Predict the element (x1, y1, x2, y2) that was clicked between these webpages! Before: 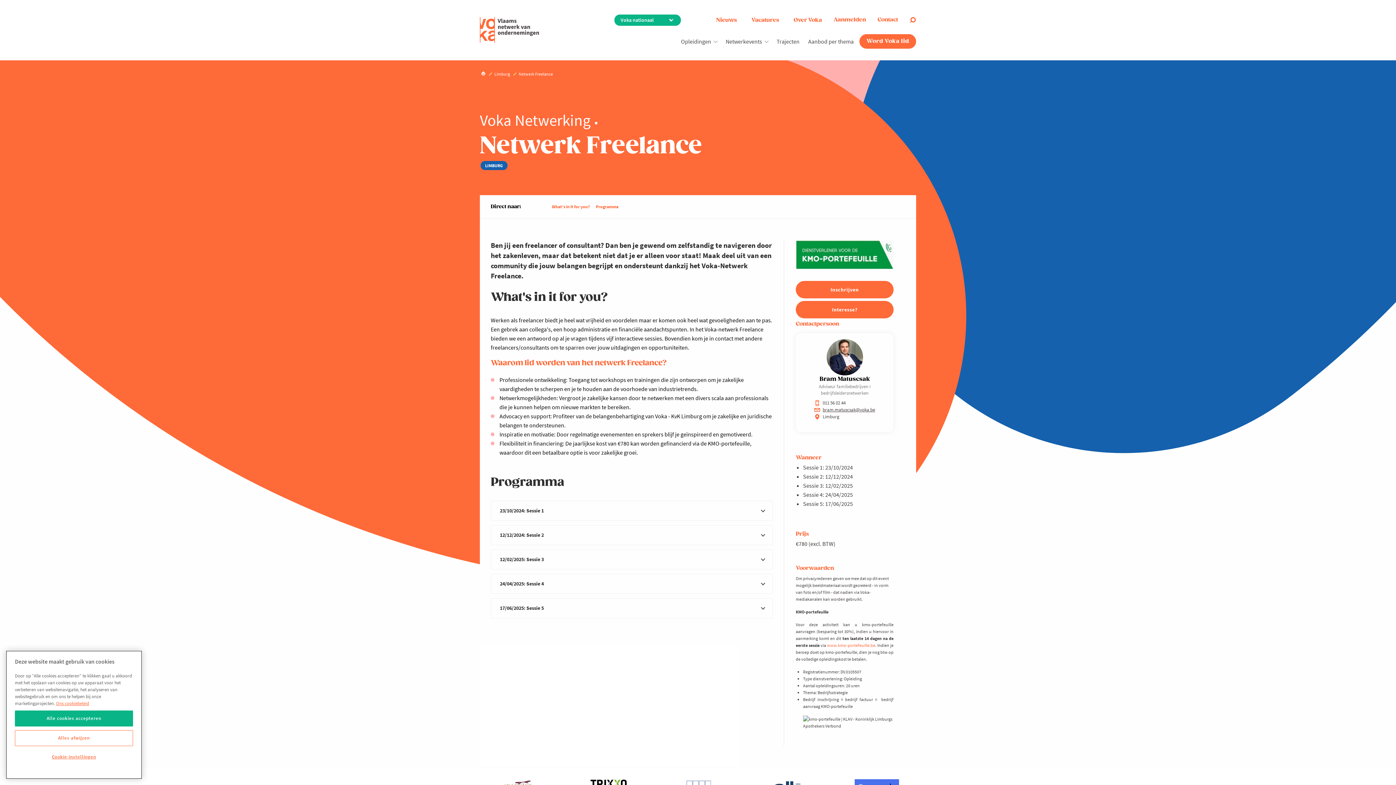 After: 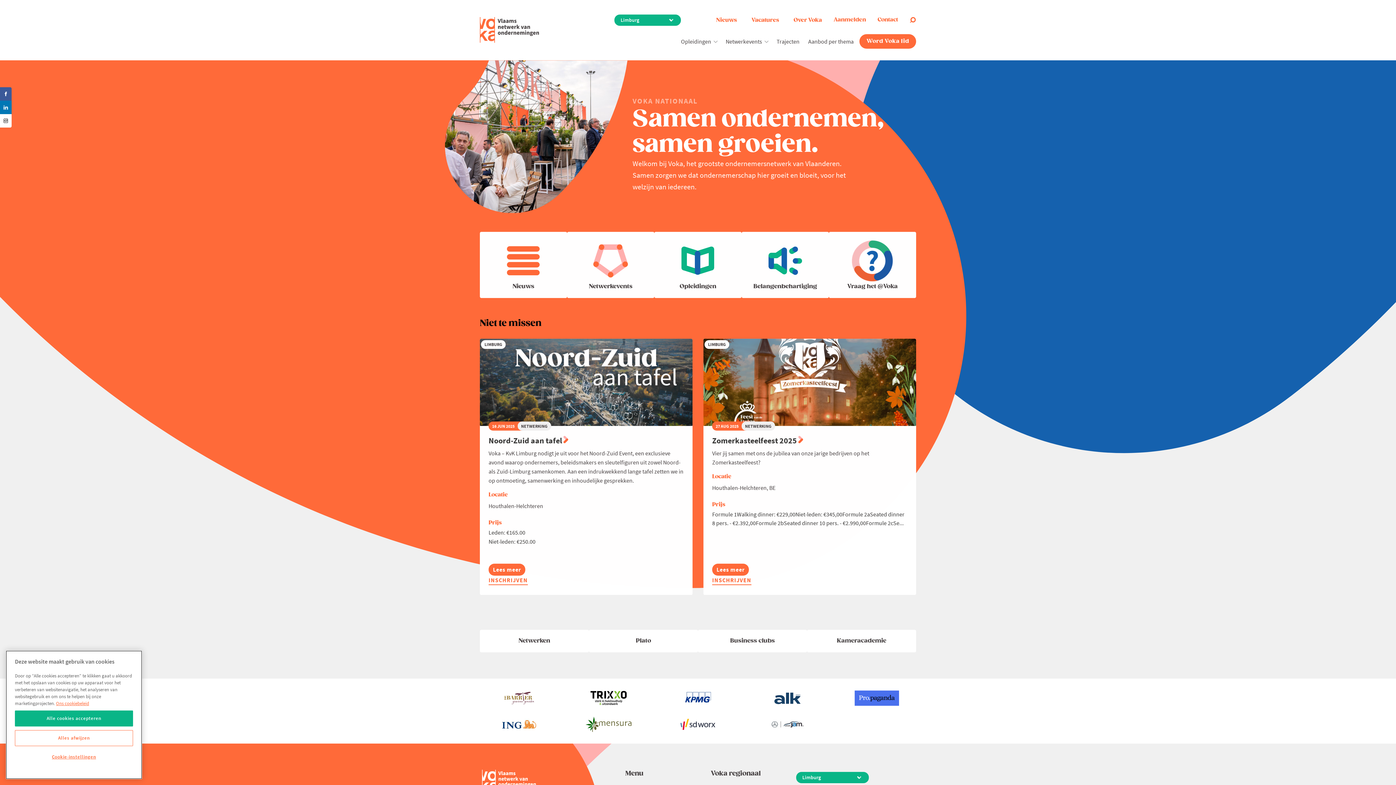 Action: label: Limburg bbox: (490, 70, 514, 77)